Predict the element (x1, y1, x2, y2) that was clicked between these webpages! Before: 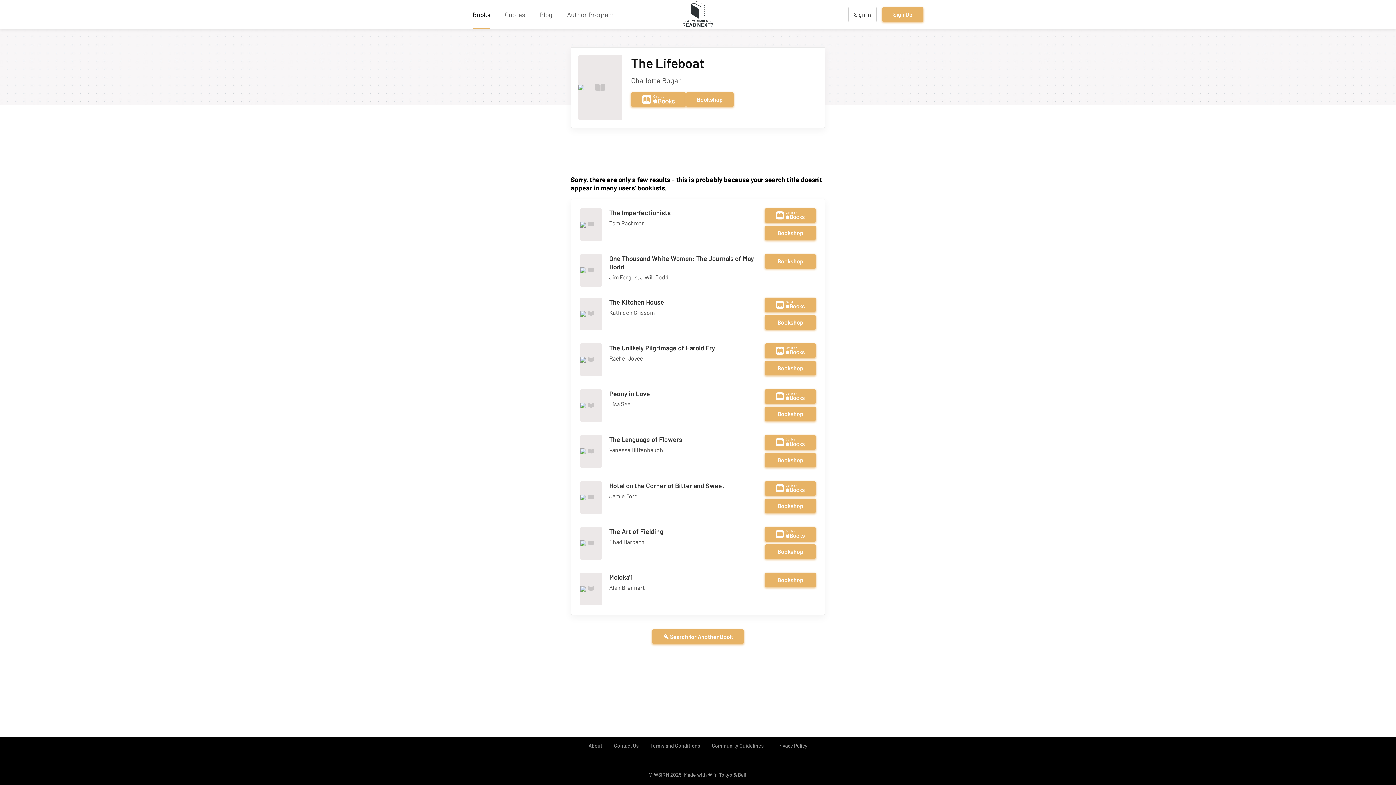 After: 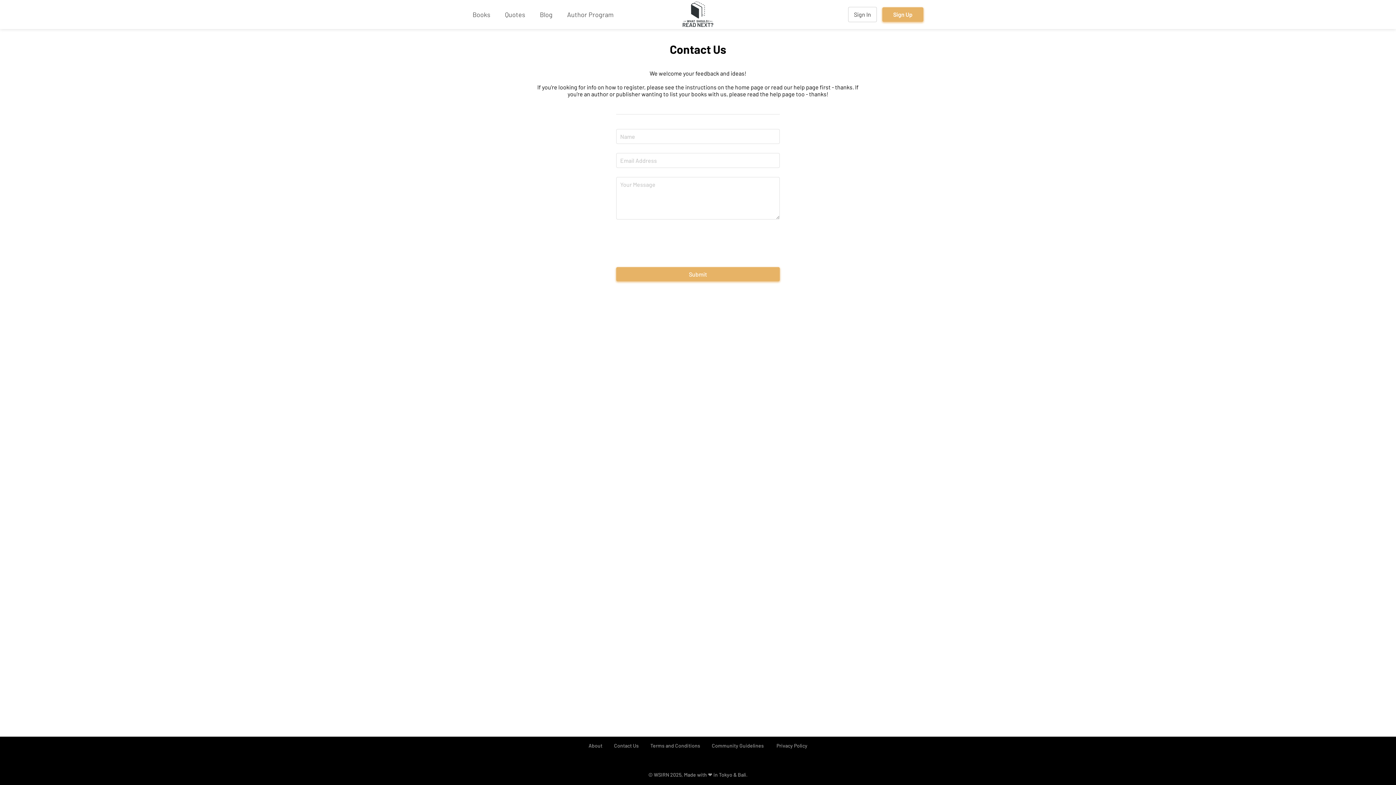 Action: bbox: (608, 737, 644, 754) label: Contact Us